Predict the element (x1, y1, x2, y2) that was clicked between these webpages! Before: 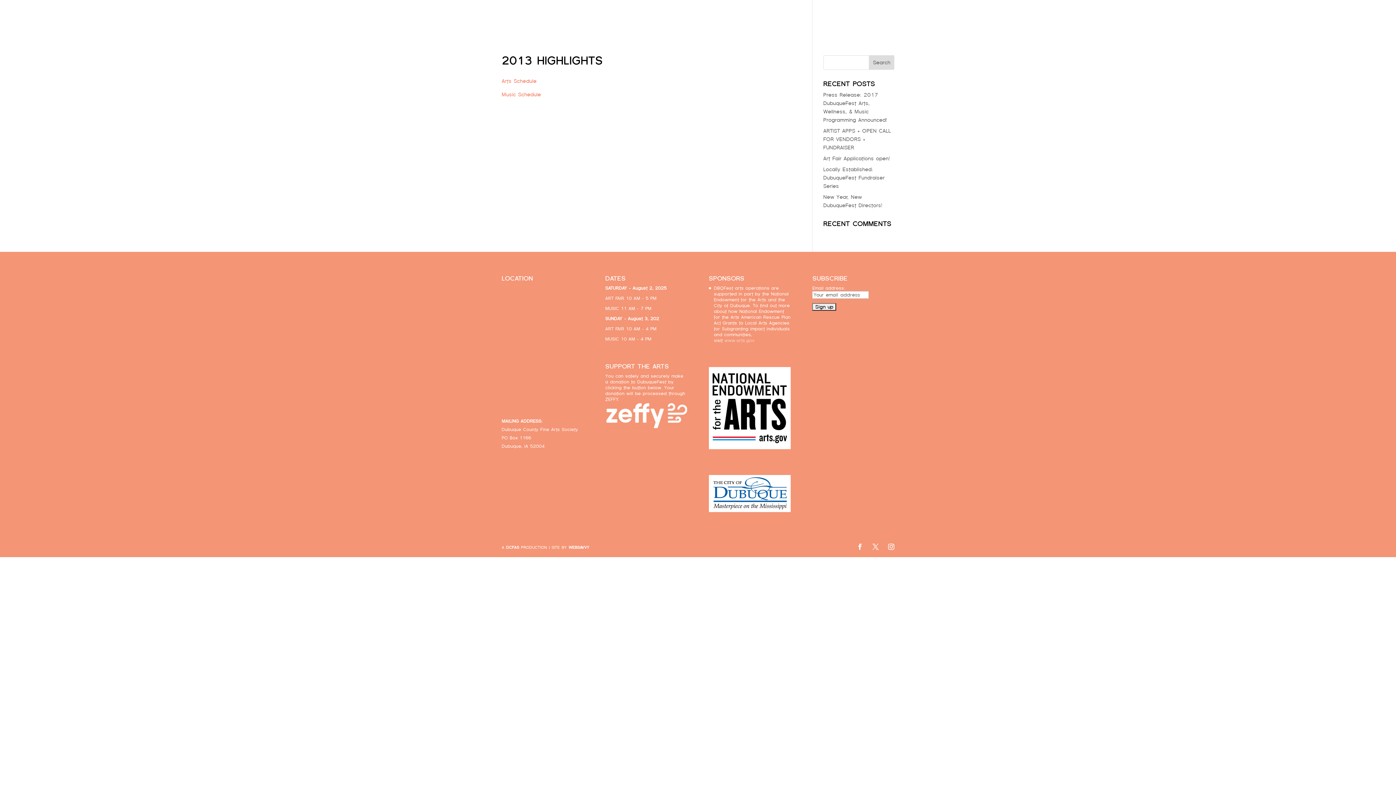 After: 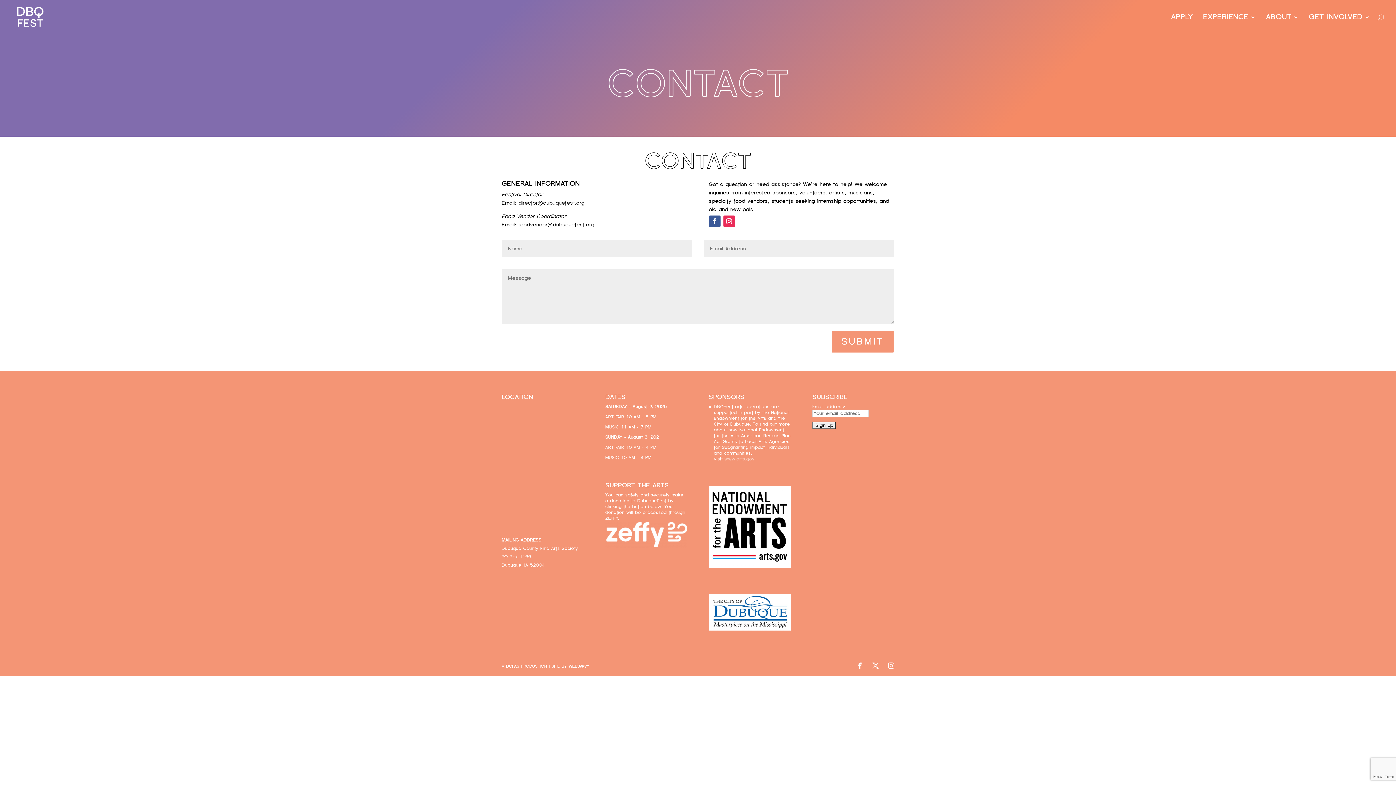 Action: label: GET INVOLVED bbox: (1309, 14, 1370, 34)